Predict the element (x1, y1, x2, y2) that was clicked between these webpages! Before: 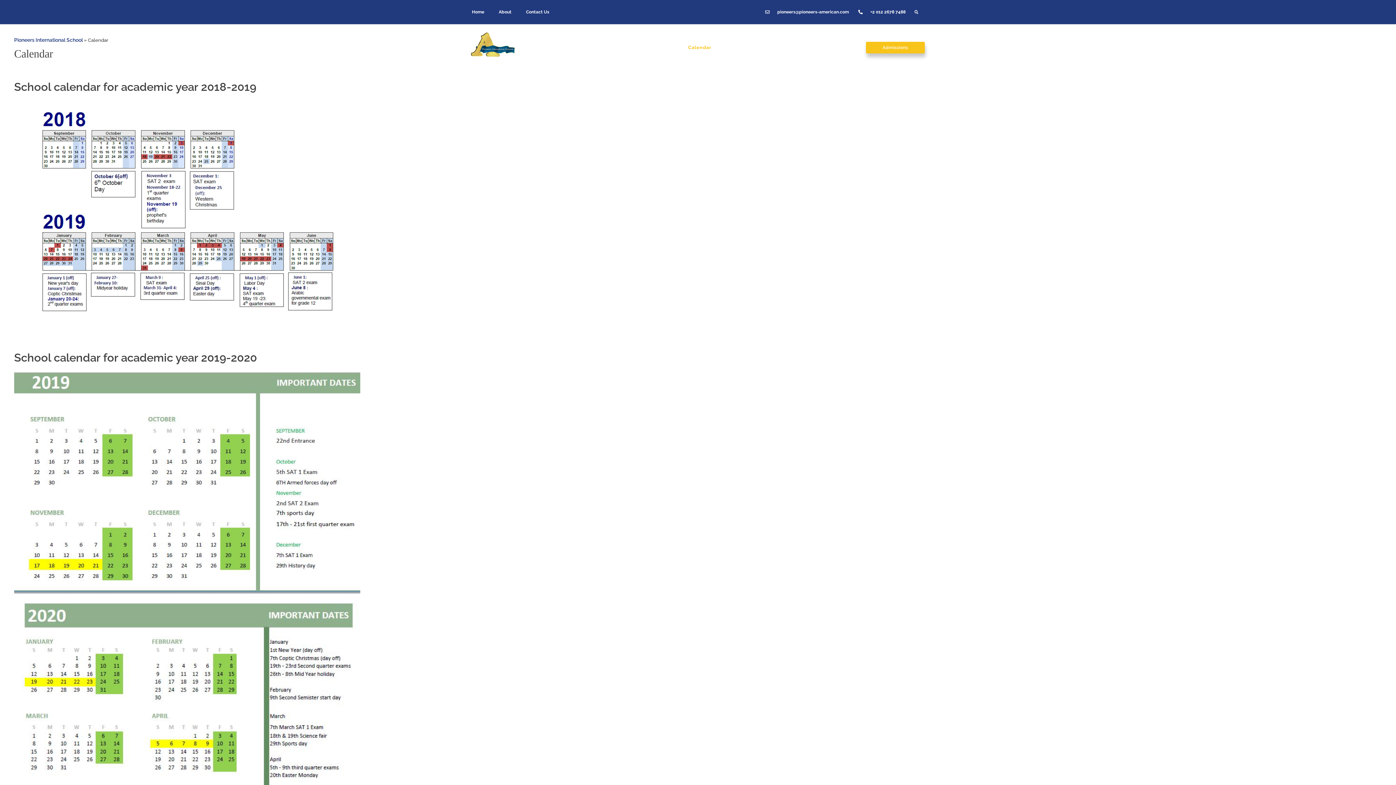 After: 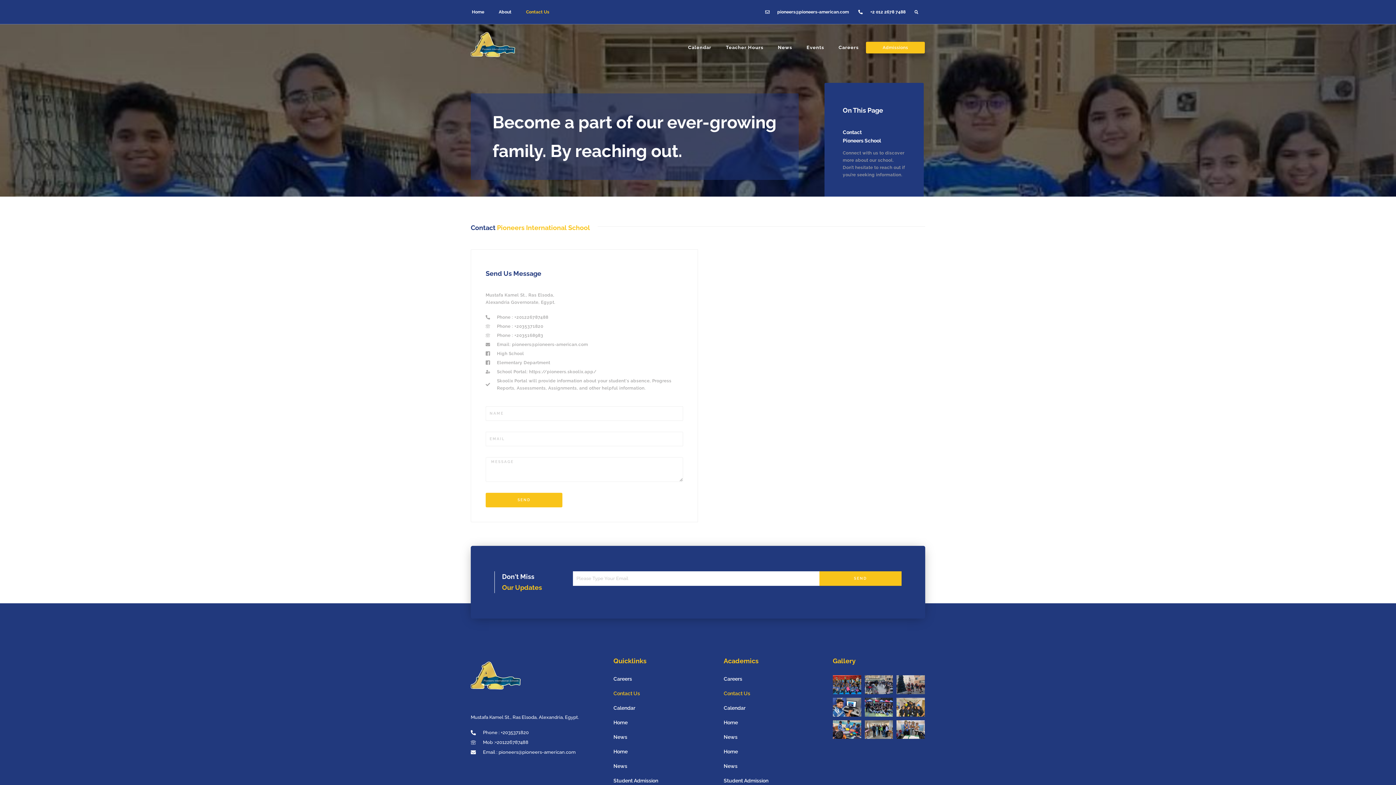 Action: label: Contact Us bbox: (518, 3, 556, 20)